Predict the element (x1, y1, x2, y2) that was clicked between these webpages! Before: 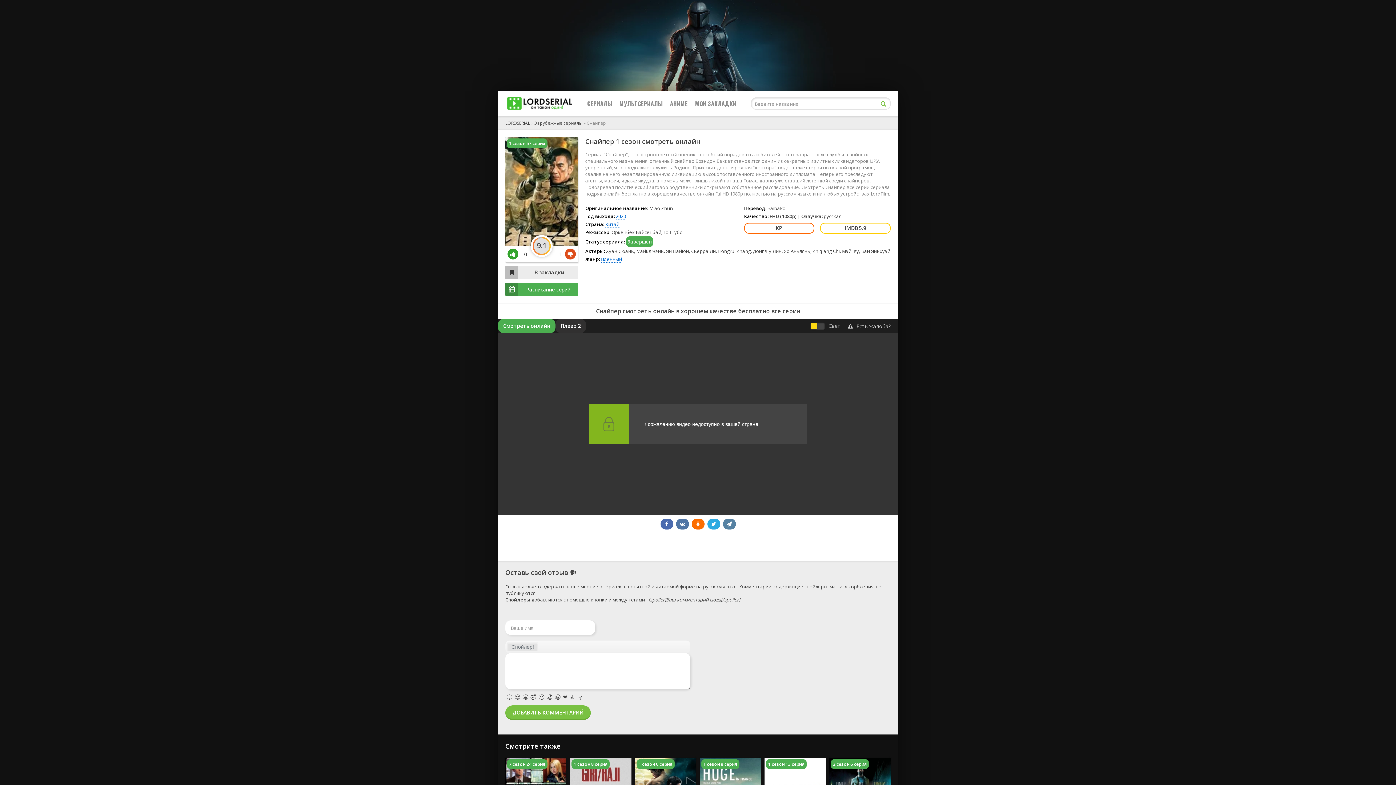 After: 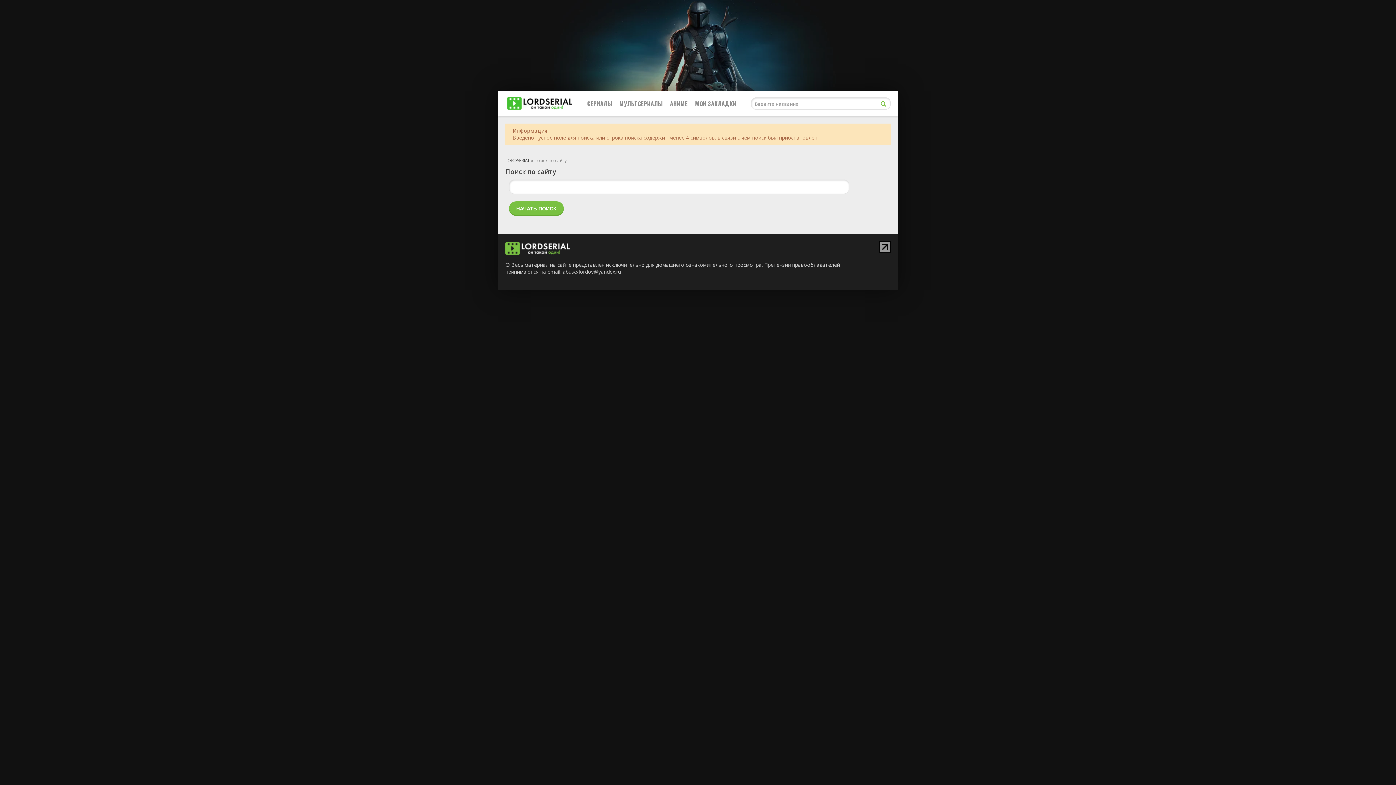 Action: bbox: (876, 96, 890, 110)